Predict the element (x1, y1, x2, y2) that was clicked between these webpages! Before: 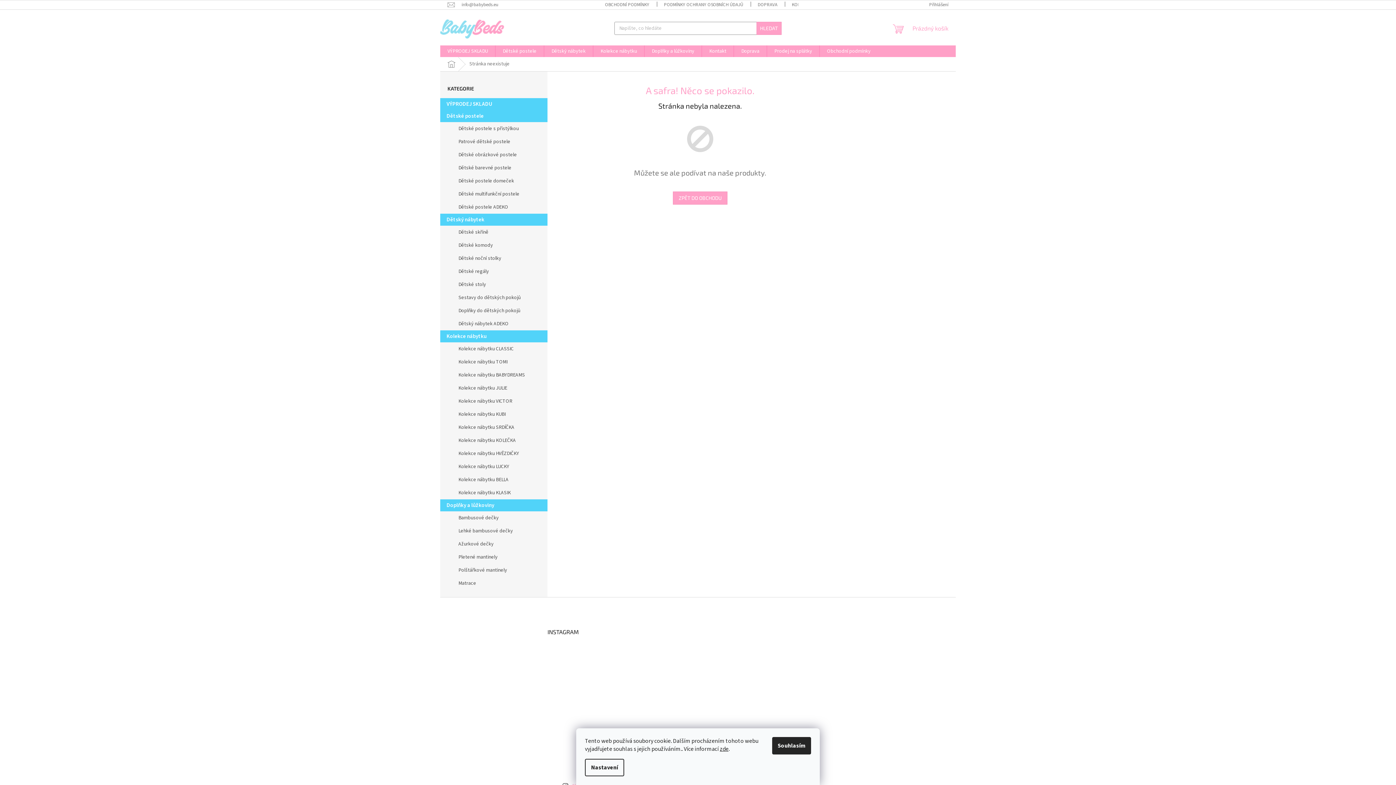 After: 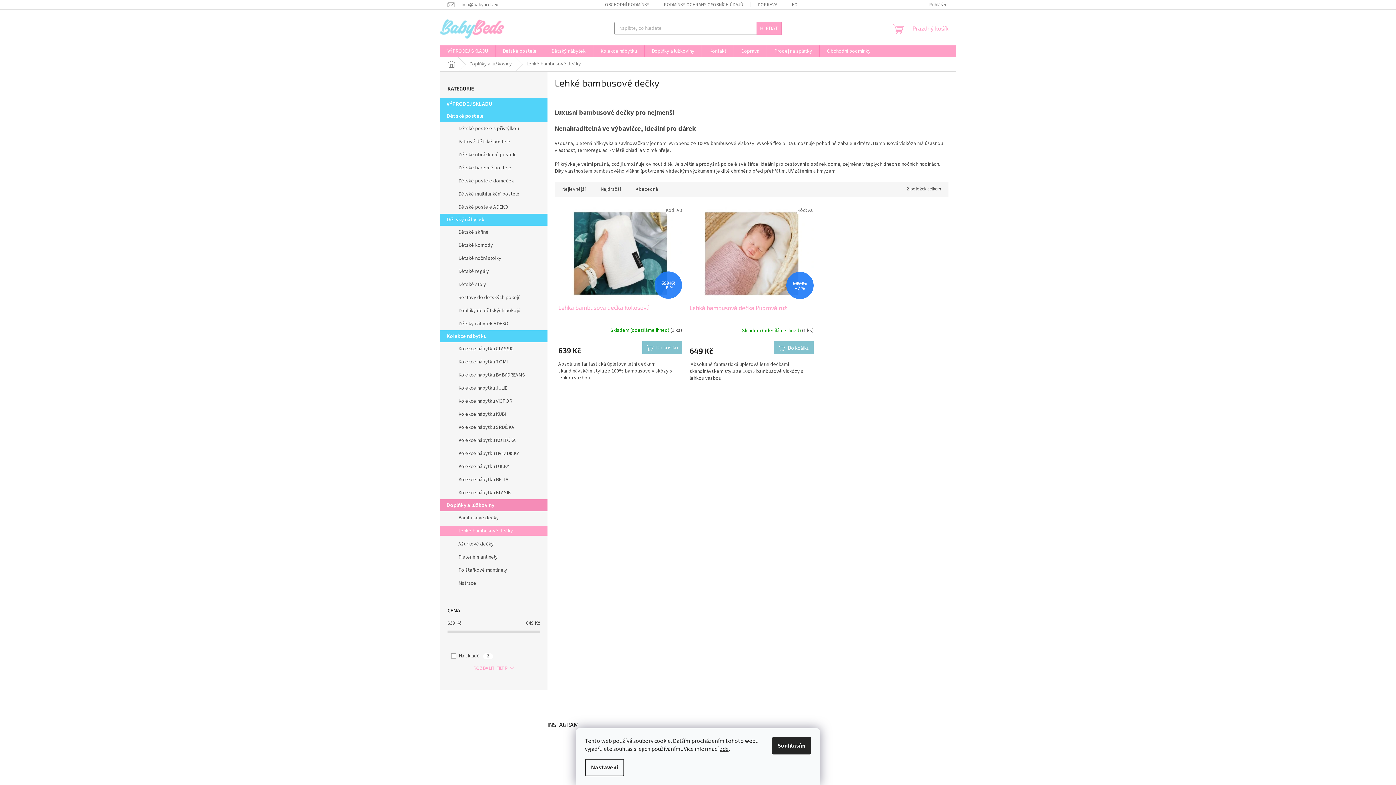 Action: label: Lehké bambusové dečky bbox: (440, 526, 547, 536)